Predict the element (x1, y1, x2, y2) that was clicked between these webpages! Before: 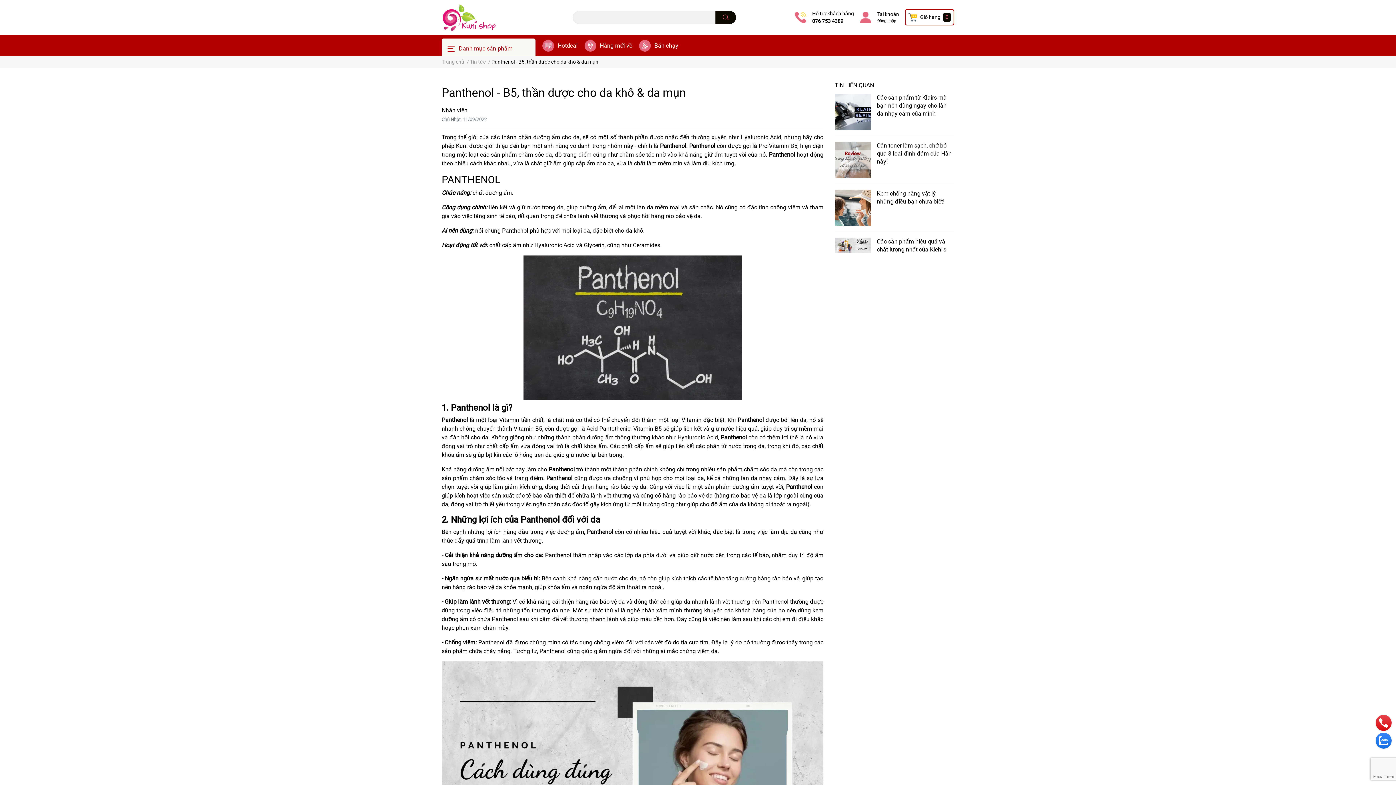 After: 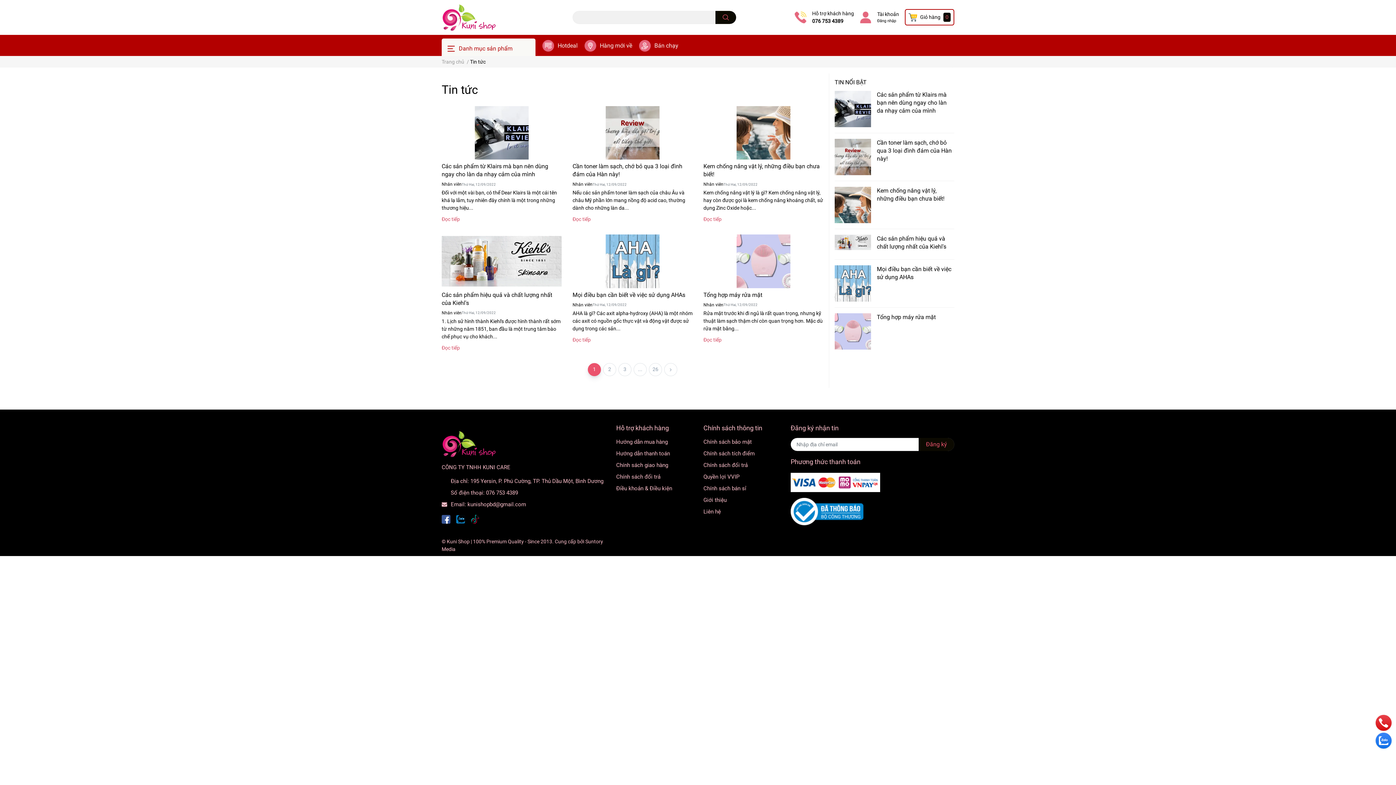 Action: bbox: (470, 58, 485, 64) label: Tin tức